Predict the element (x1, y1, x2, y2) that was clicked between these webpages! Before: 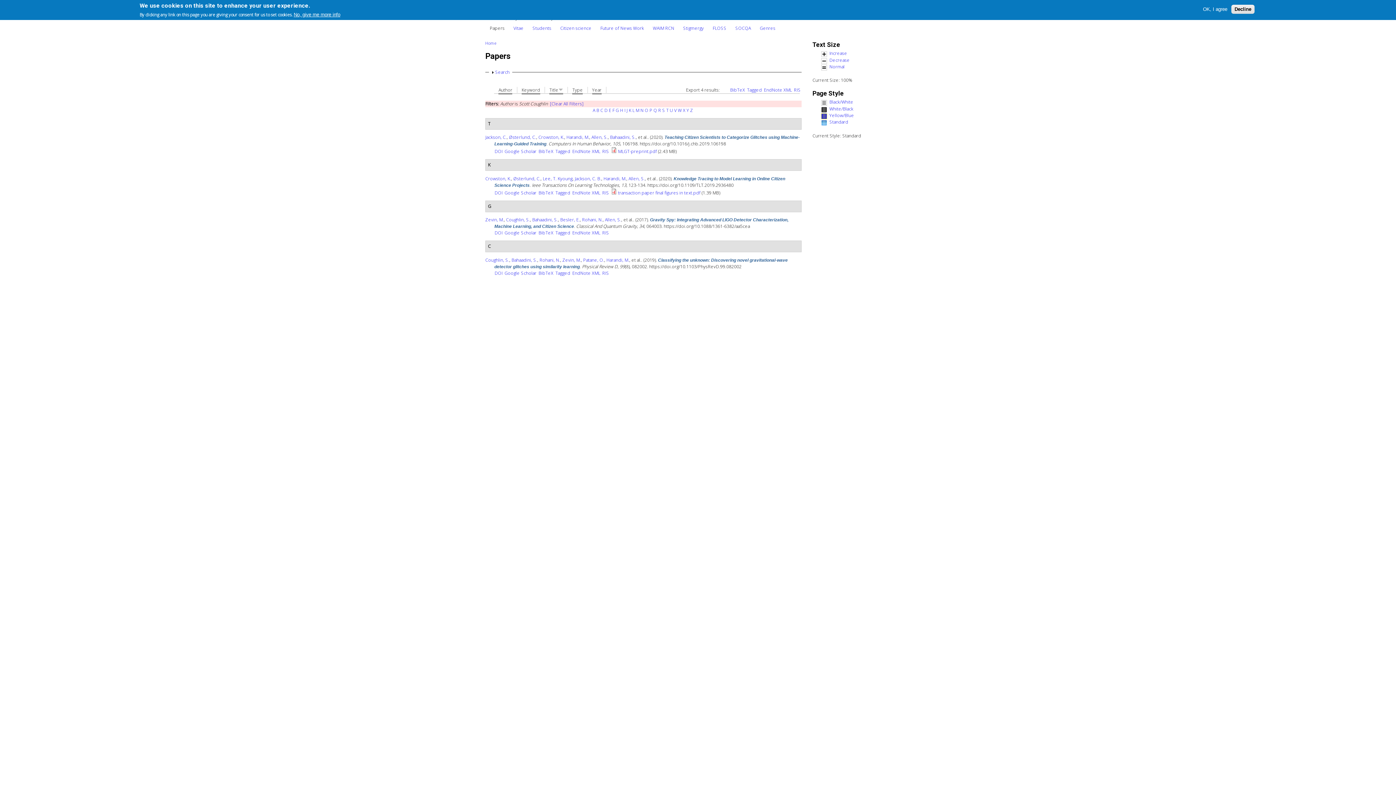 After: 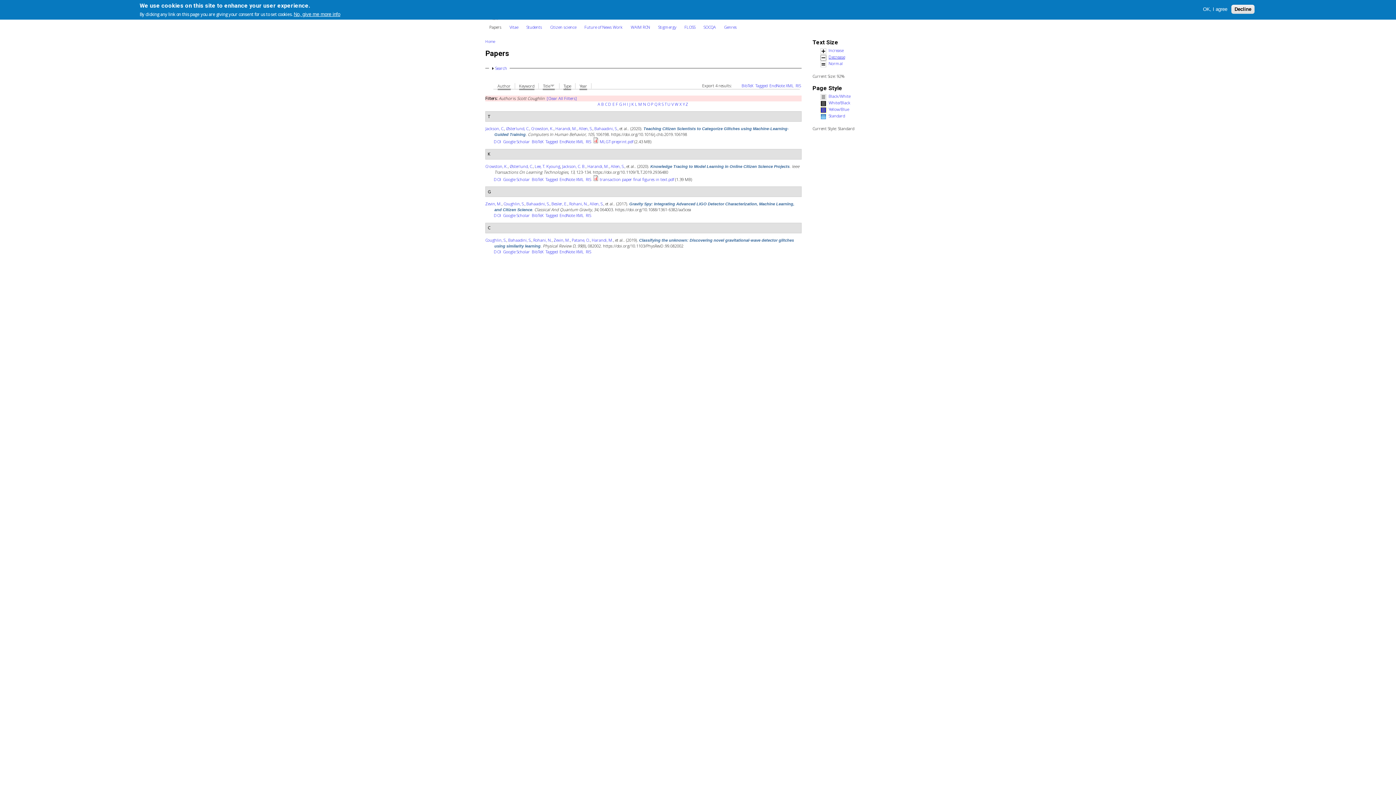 Action: bbox: (821, 58, 906, 63) label: Decrease